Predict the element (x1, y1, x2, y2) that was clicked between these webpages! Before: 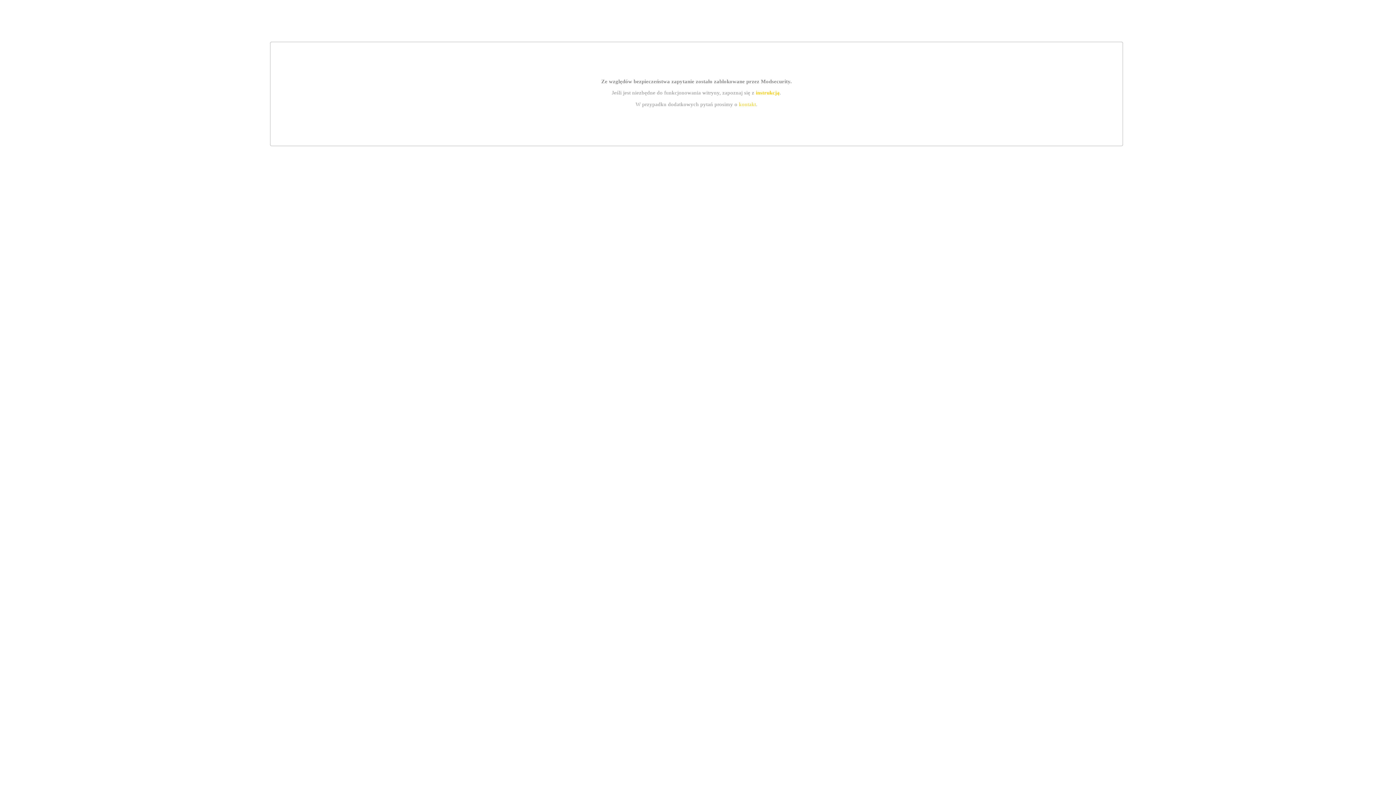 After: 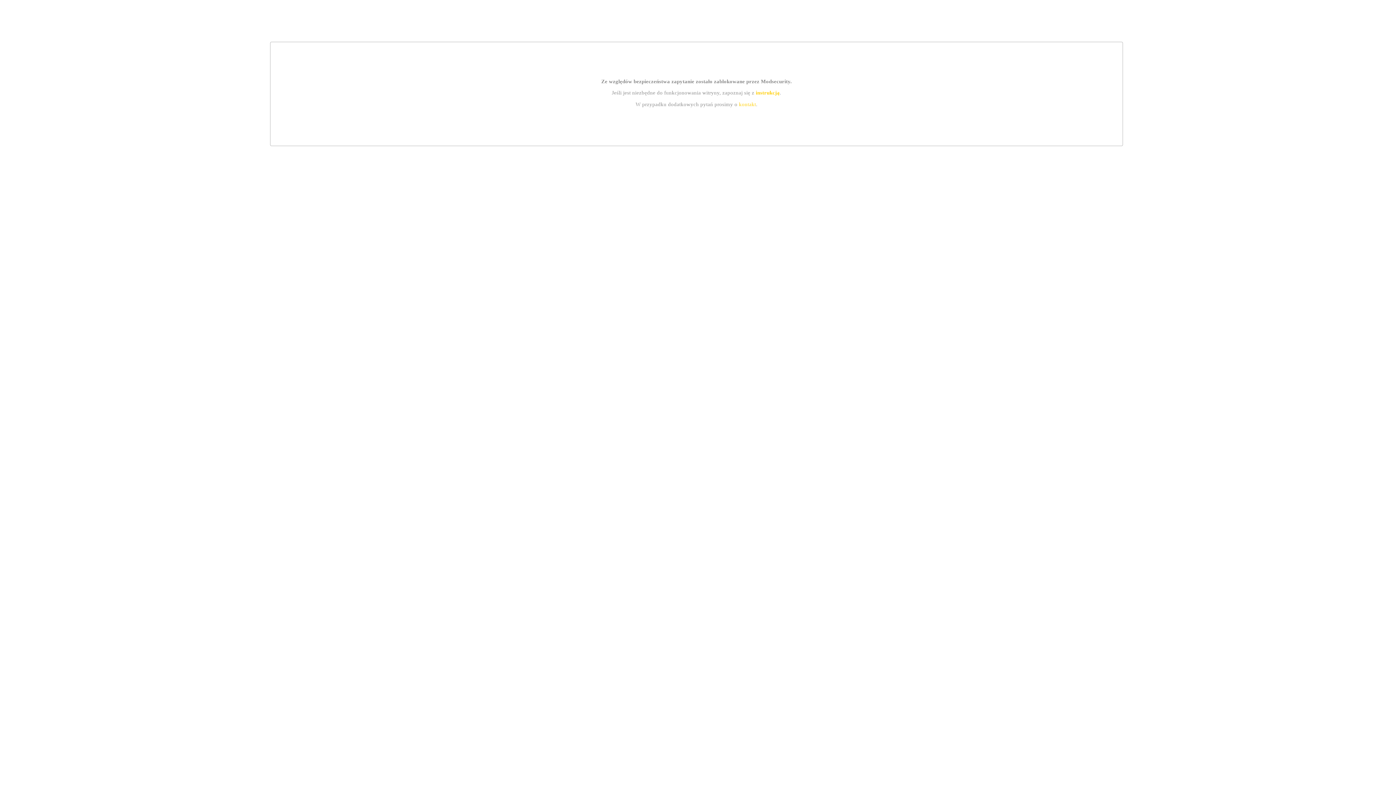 Action: label: kontakt bbox: (739, 101, 756, 107)